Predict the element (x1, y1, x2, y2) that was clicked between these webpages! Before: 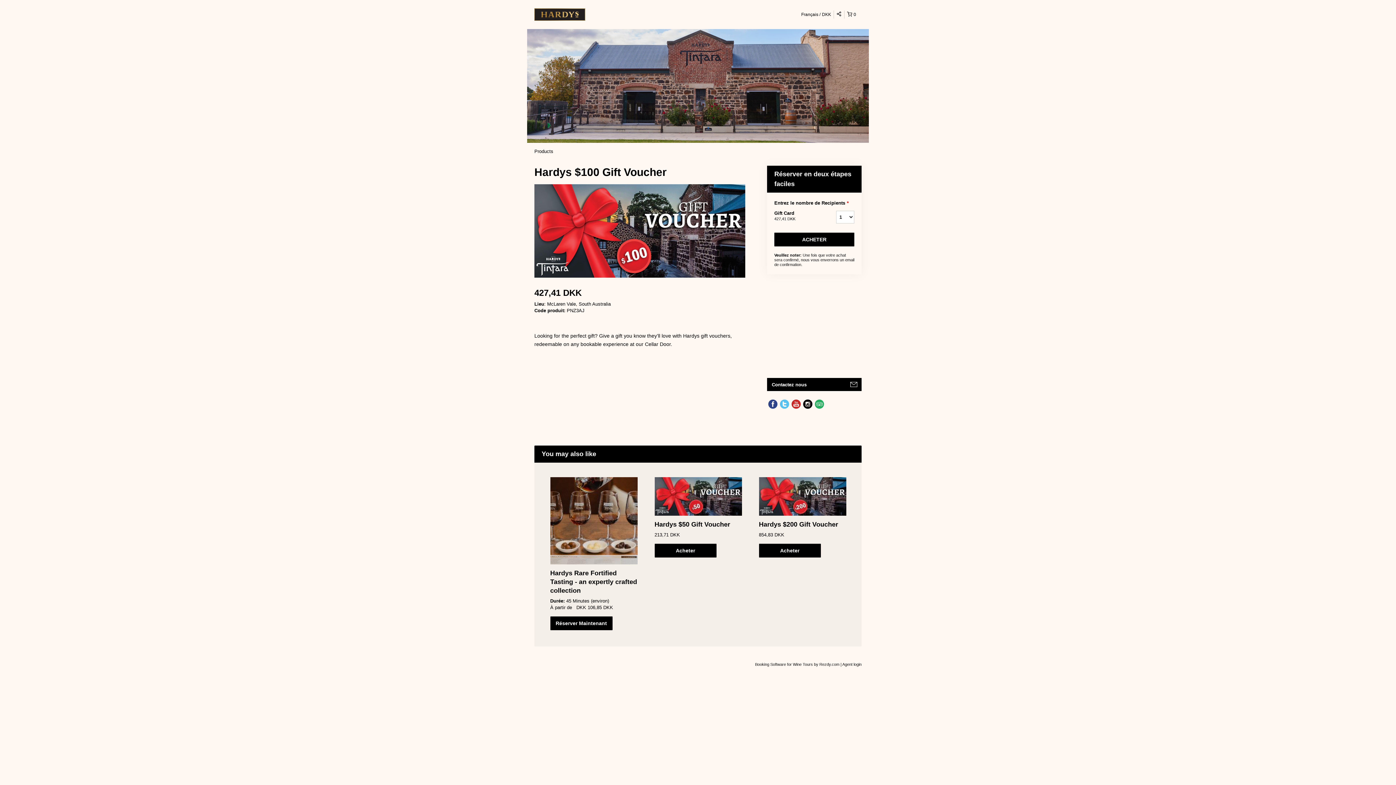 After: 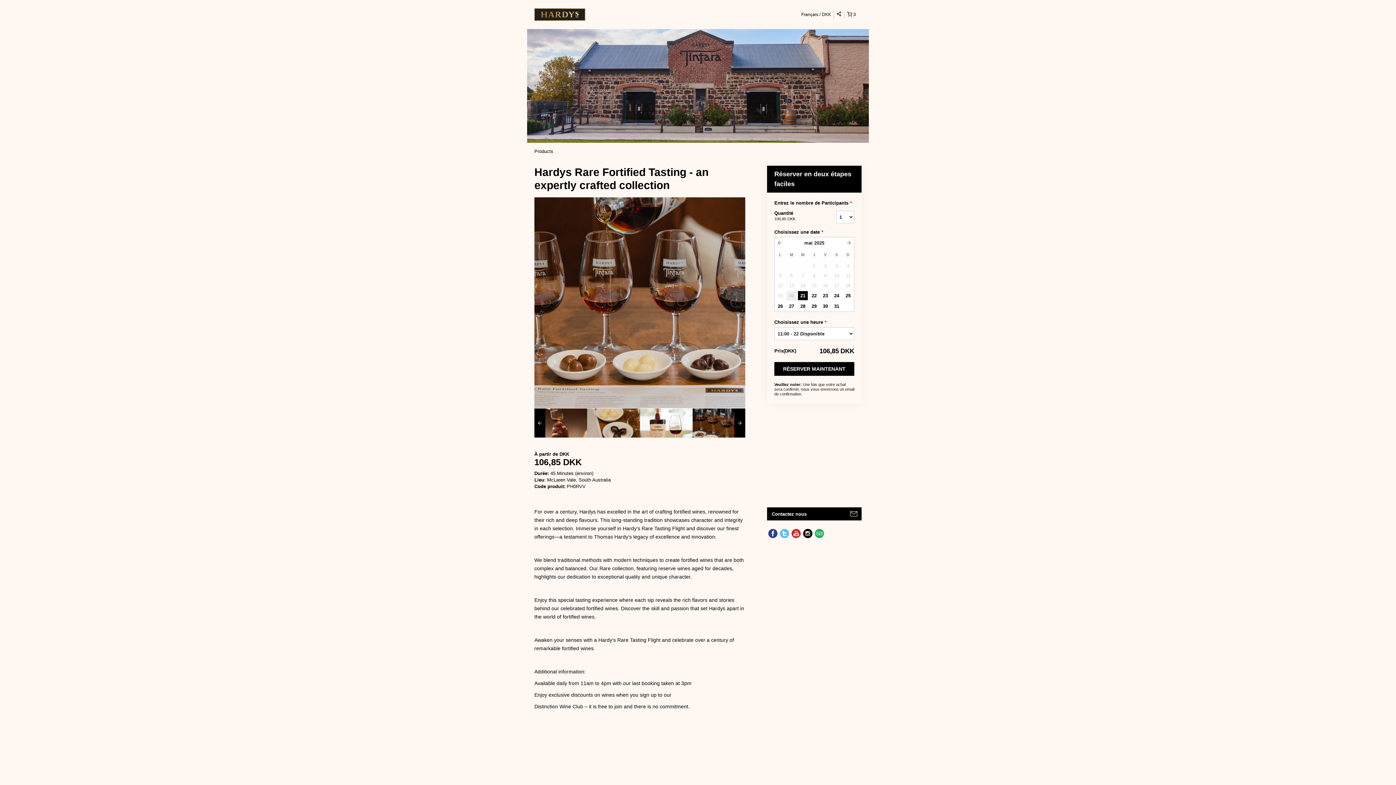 Action: bbox: (543, 477, 644, 564)